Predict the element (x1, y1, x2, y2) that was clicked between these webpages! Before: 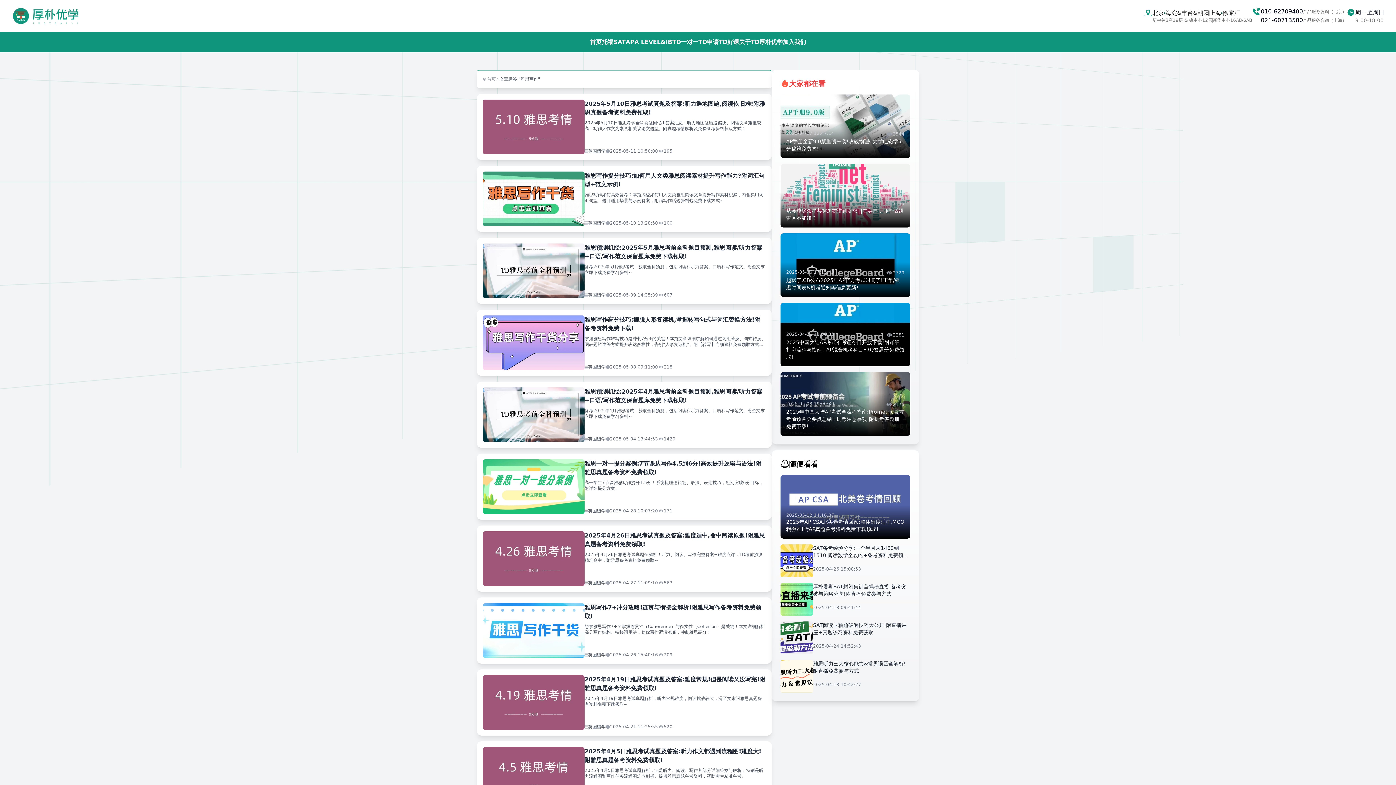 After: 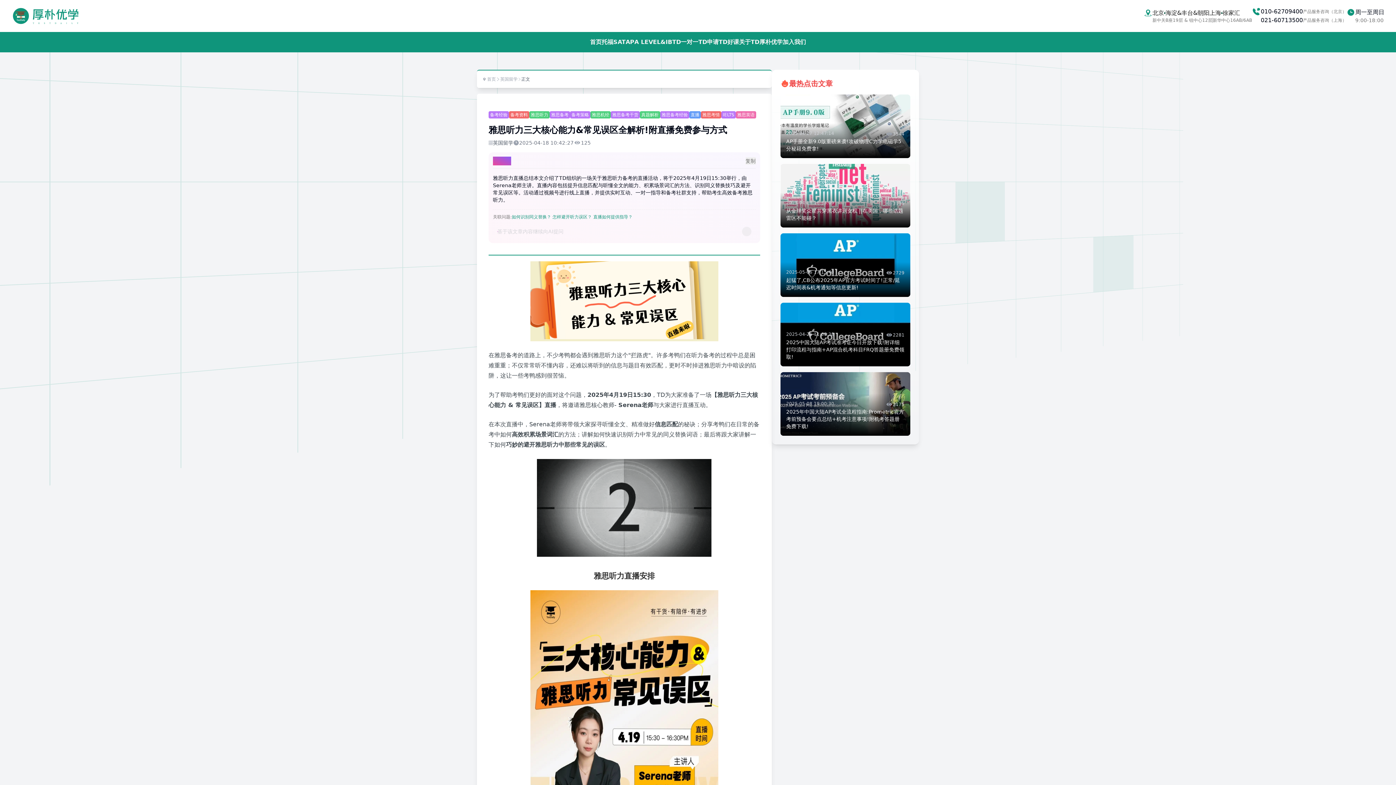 Action: bbox: (780, 660, 910, 693) label: 雅思听力三大核心能力&常见误区全解析!附直播免费参与方式
2025-04-18 10:42:27